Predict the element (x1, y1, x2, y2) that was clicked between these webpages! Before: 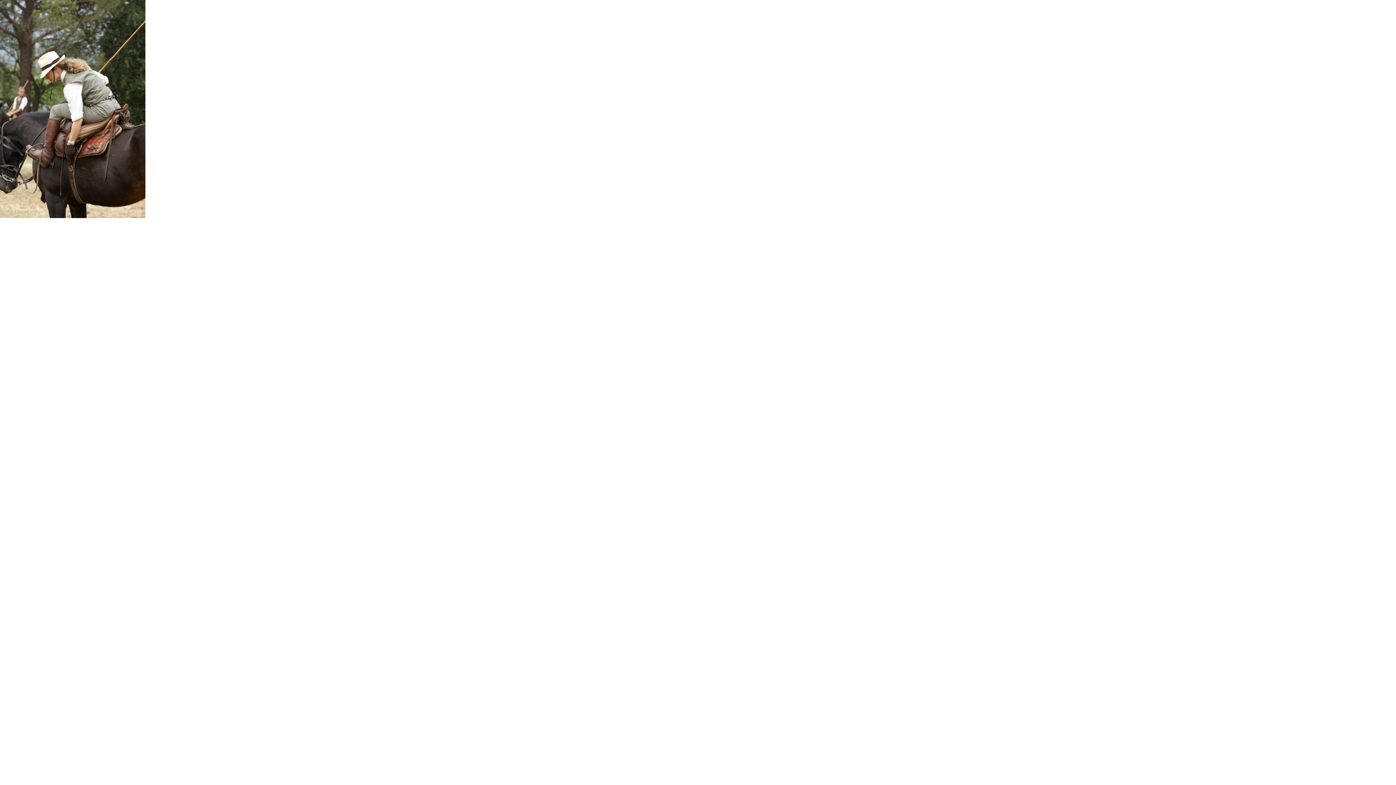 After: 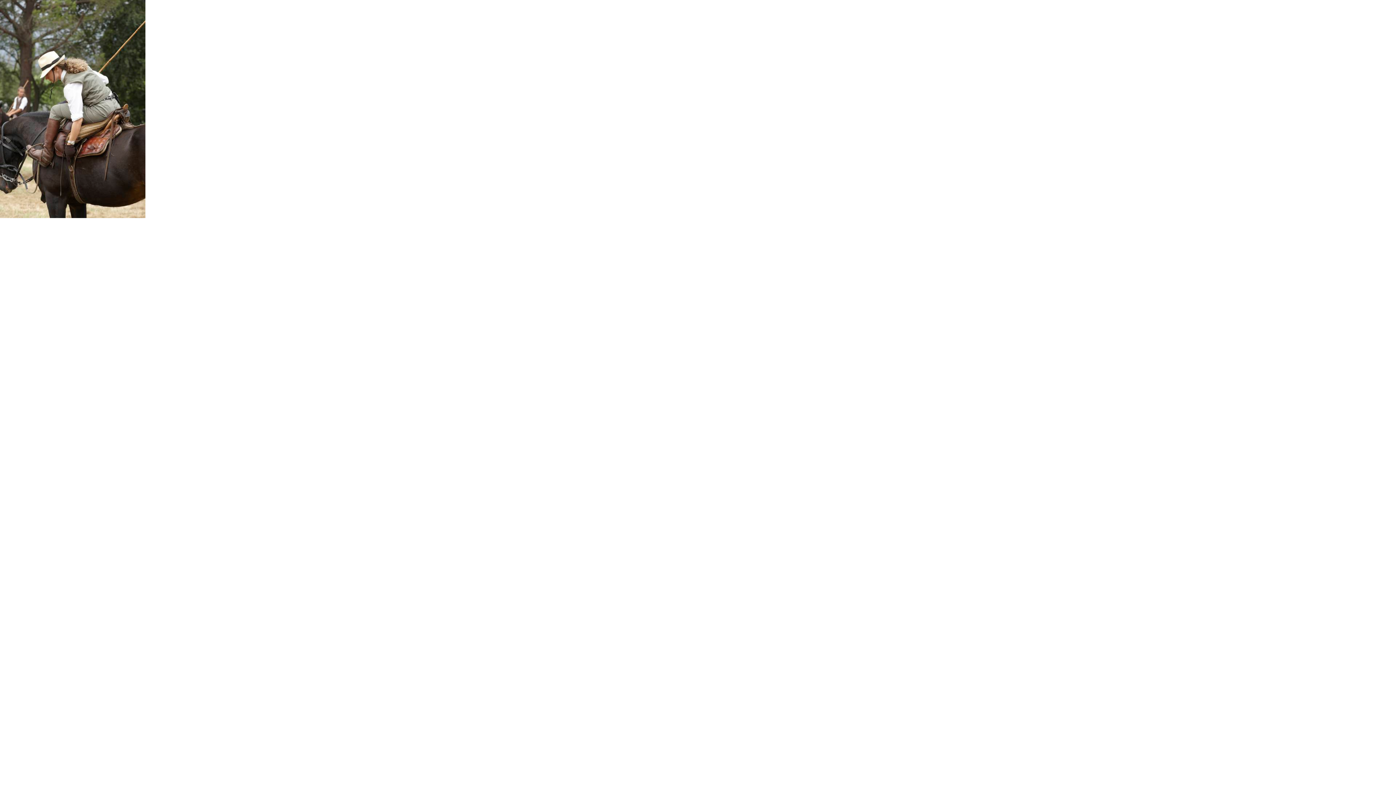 Action: bbox: (0, 213, 145, 219)